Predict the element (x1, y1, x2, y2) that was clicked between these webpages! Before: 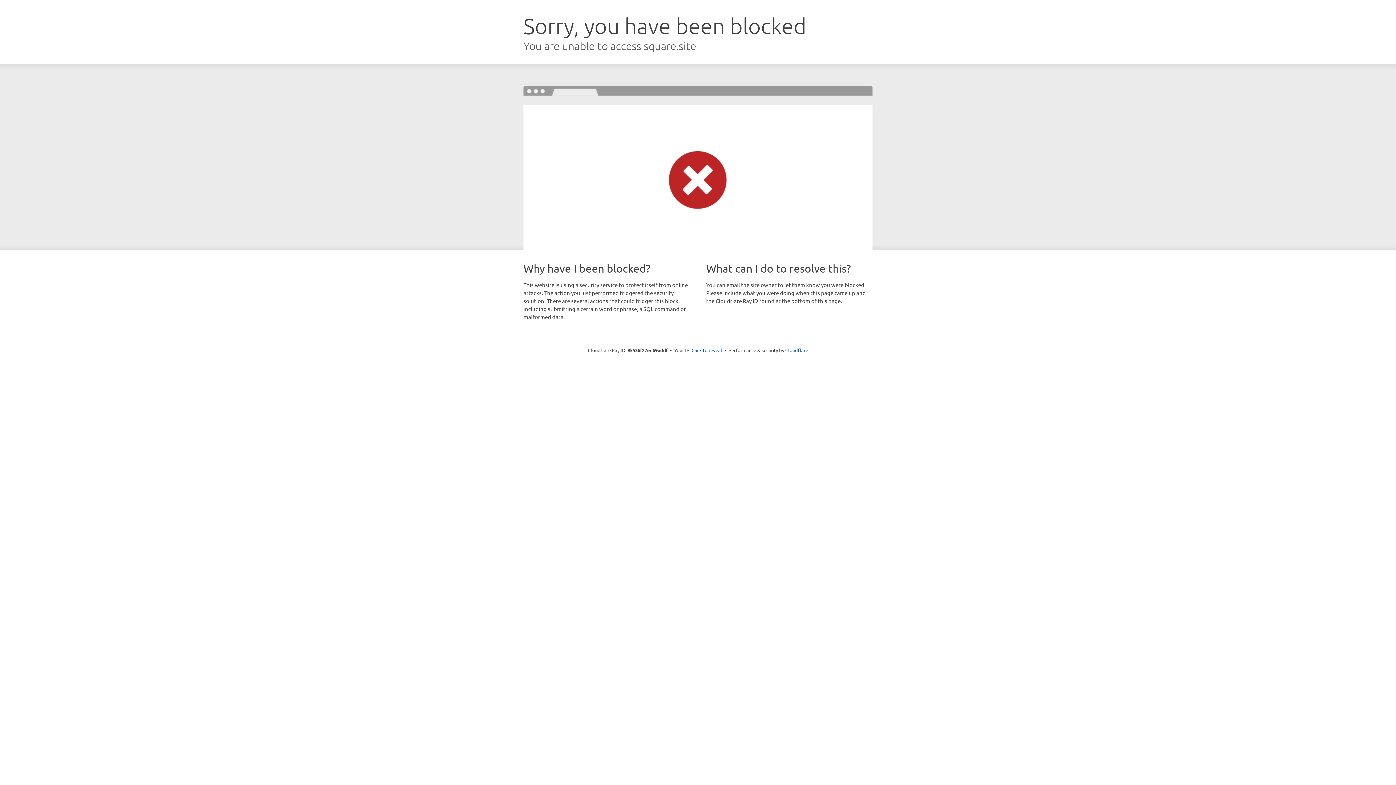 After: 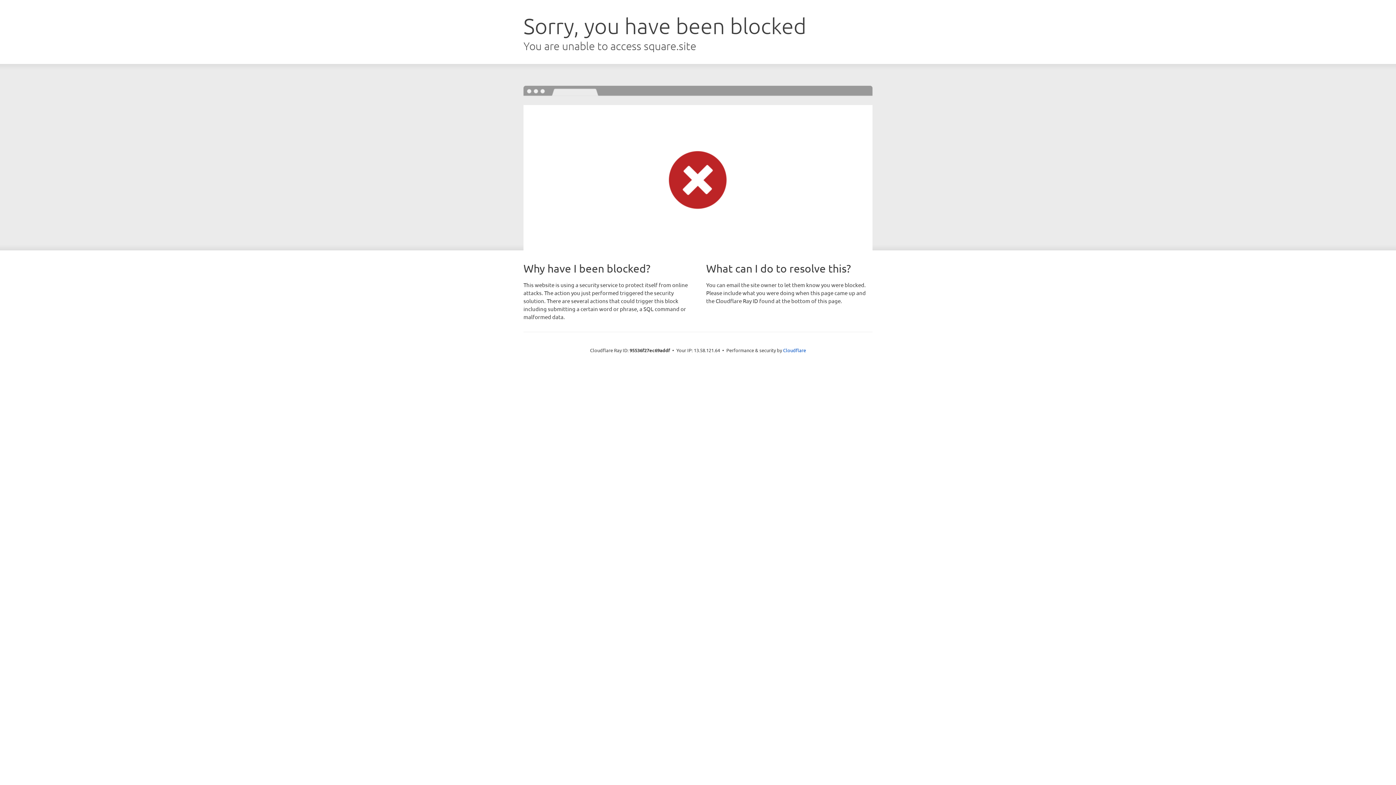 Action: bbox: (691, 346, 722, 353) label: Click to reveal